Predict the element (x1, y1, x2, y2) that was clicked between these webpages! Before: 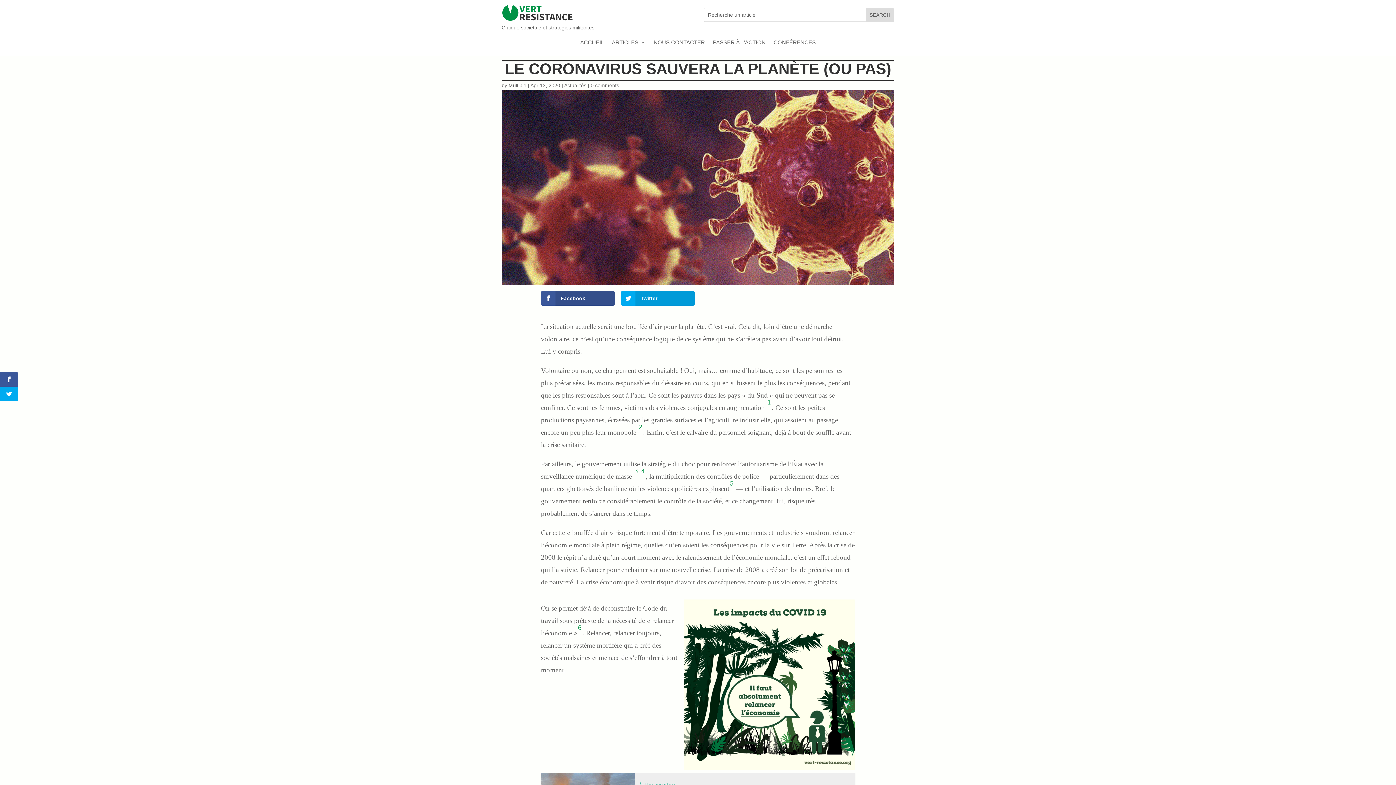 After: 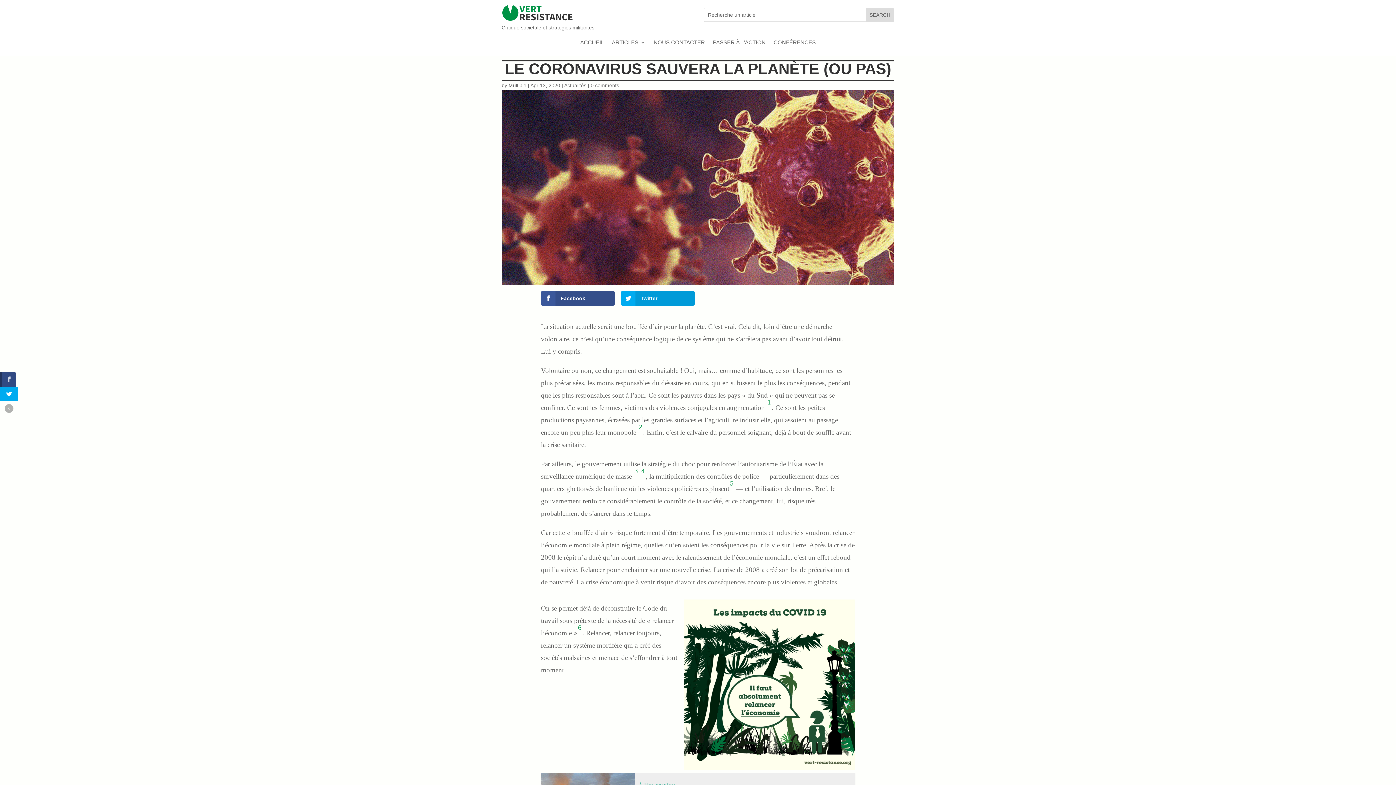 Action: bbox: (0, 372, 18, 386)